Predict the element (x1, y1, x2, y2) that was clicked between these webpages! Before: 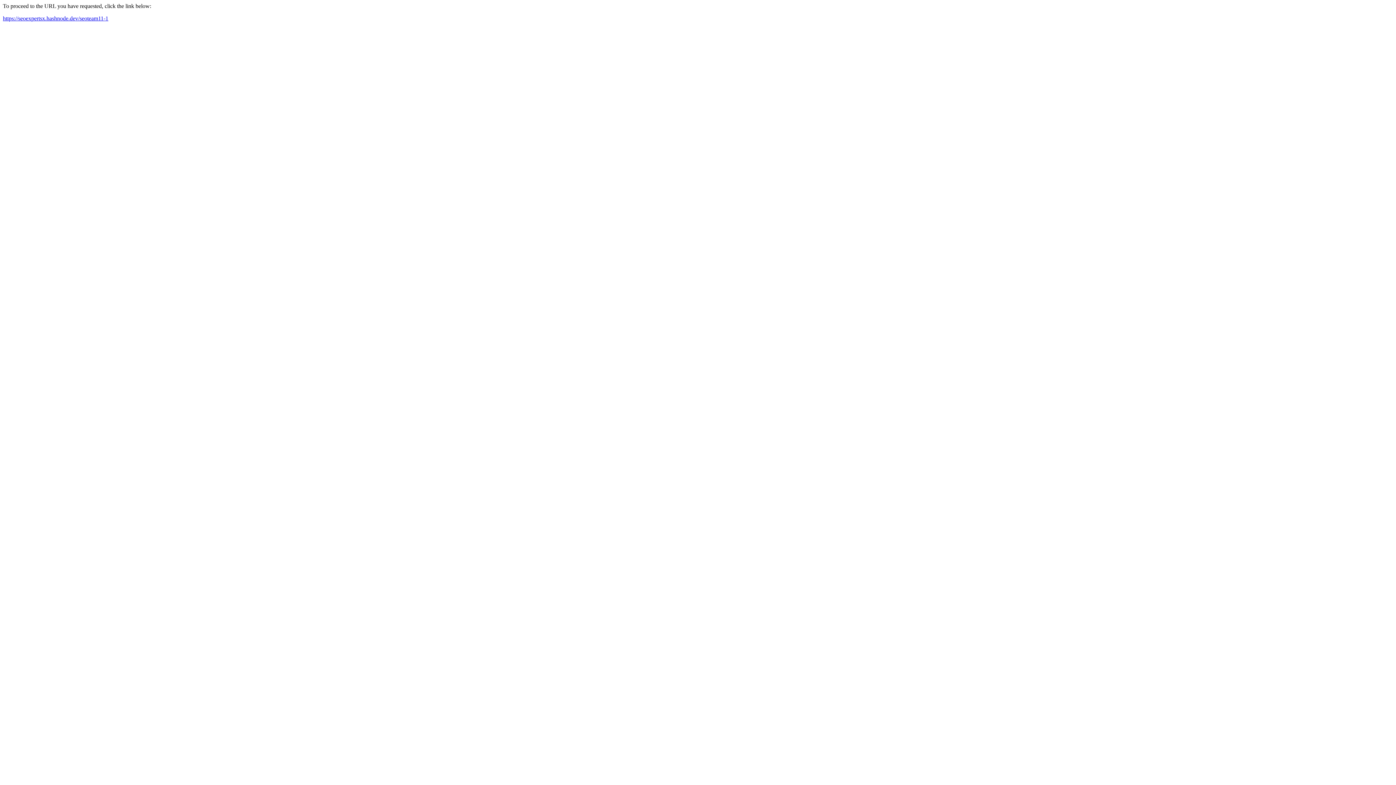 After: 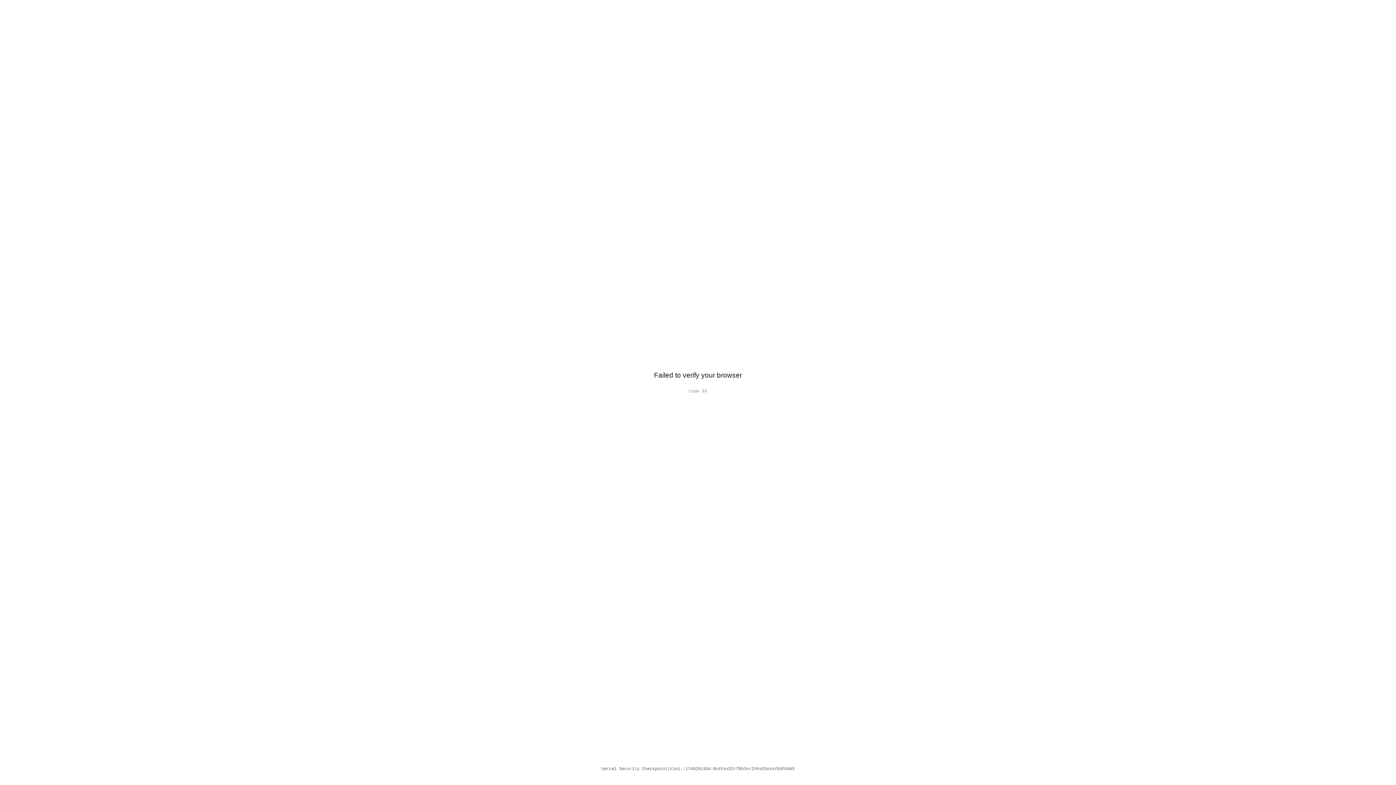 Action: label: https://seoexpertsx.hashnode.dev/seoteam11-1 bbox: (2, 15, 108, 21)